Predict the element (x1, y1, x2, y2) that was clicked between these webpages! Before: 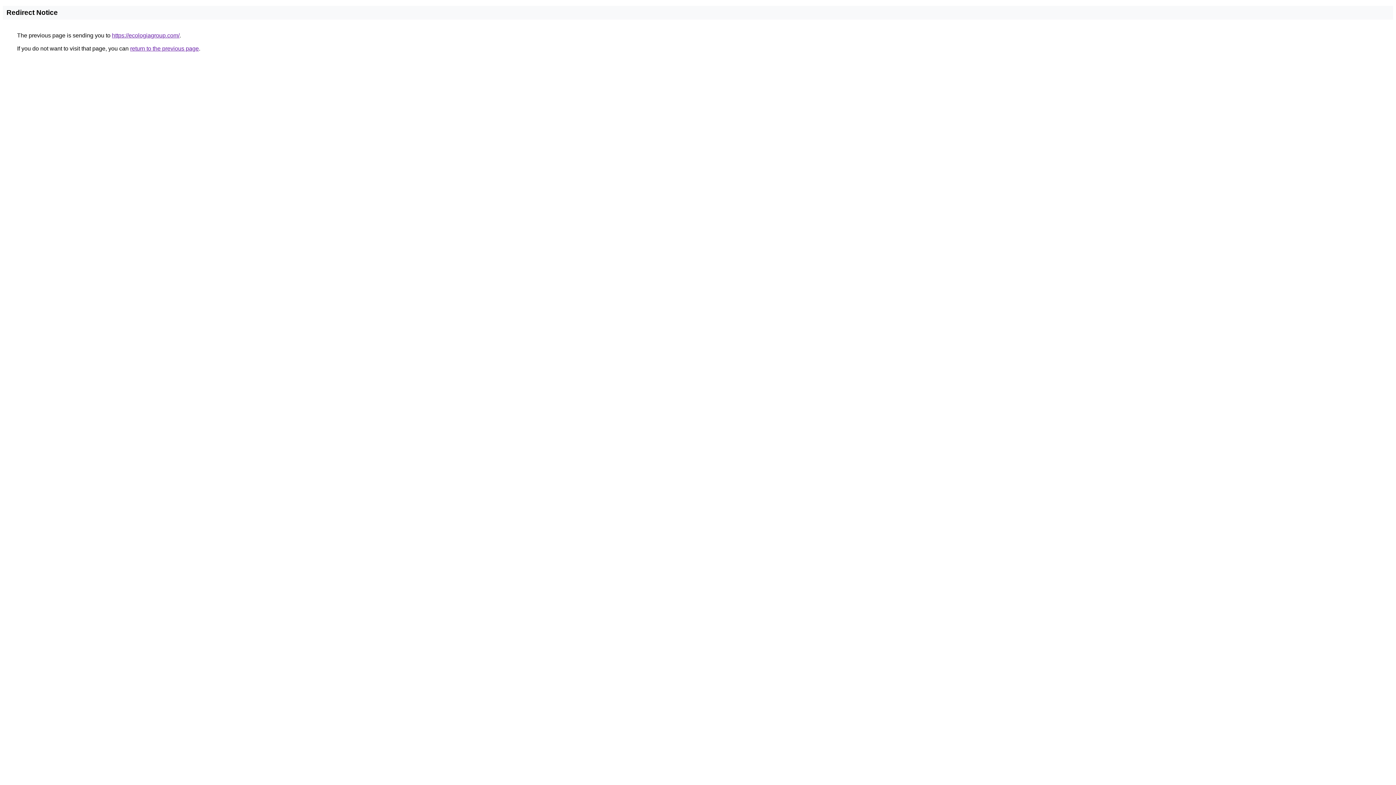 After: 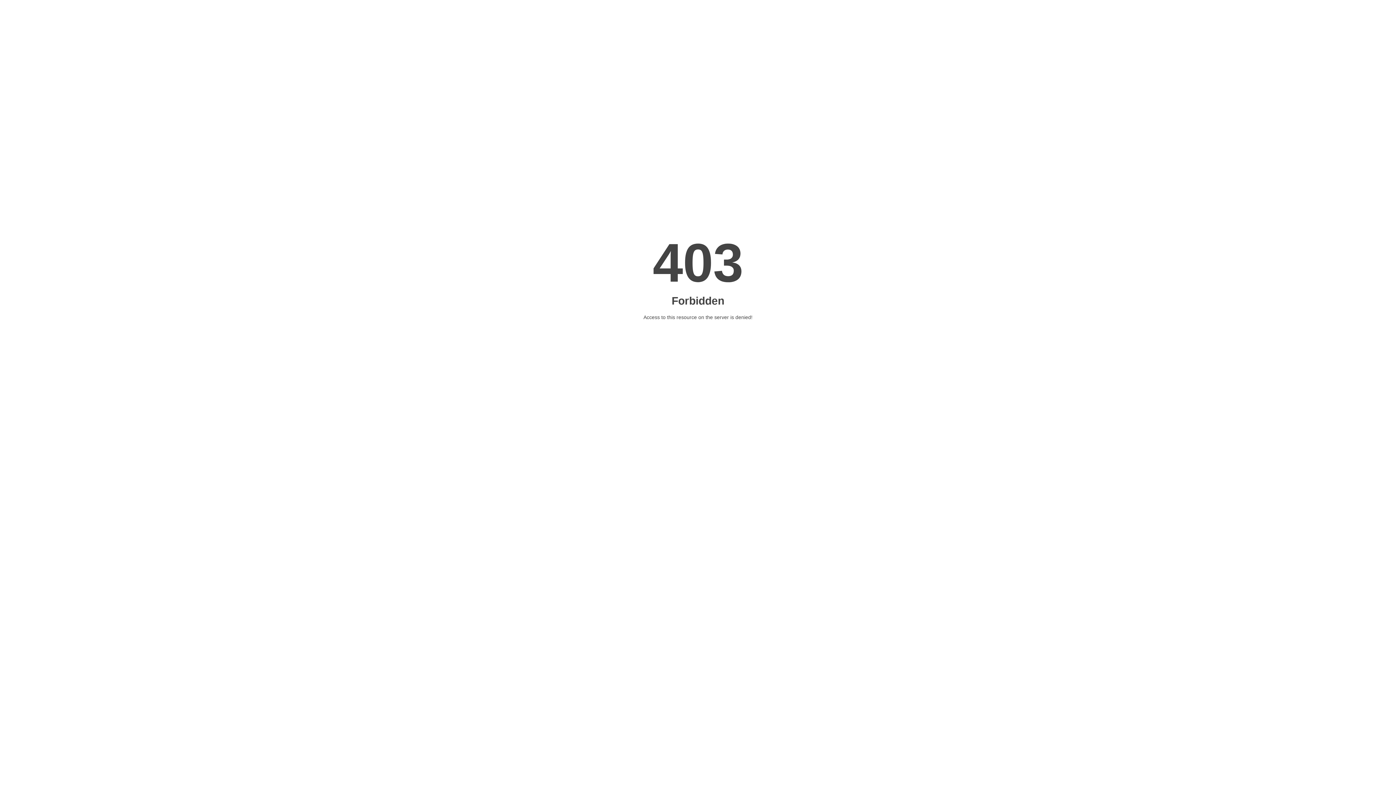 Action: label: https://ecologiagroup.com/ bbox: (112, 32, 179, 38)